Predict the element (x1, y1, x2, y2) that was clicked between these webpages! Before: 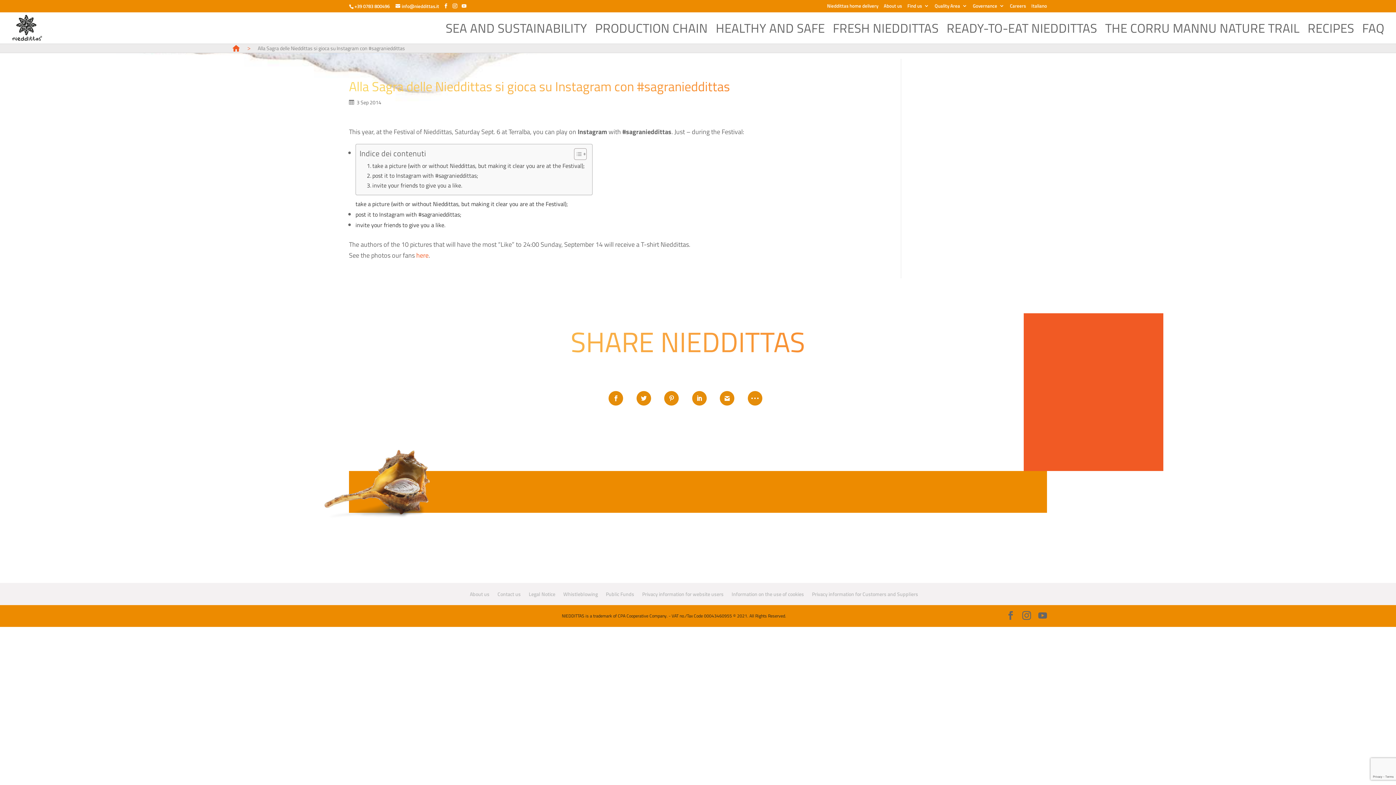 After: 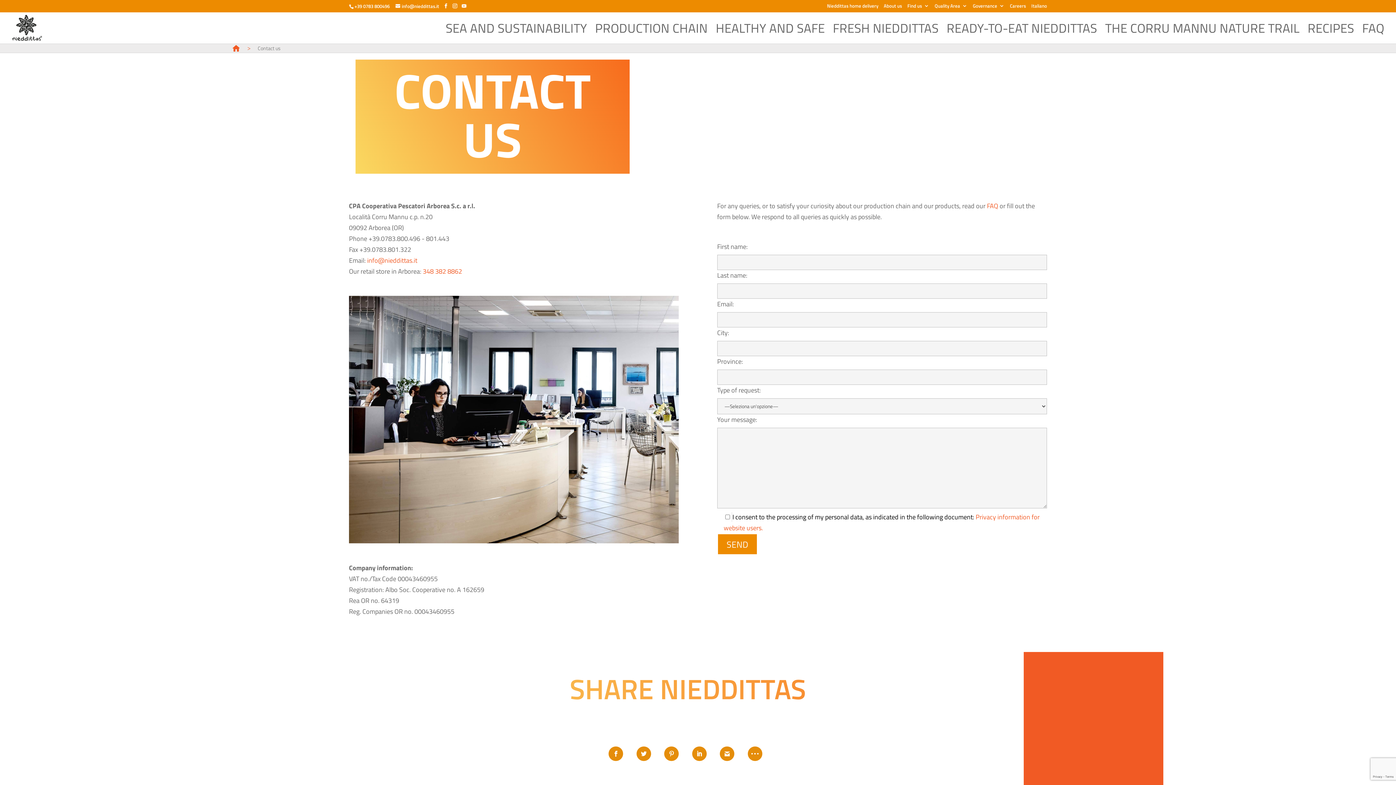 Action: bbox: (497, 590, 520, 598) label: Contact us